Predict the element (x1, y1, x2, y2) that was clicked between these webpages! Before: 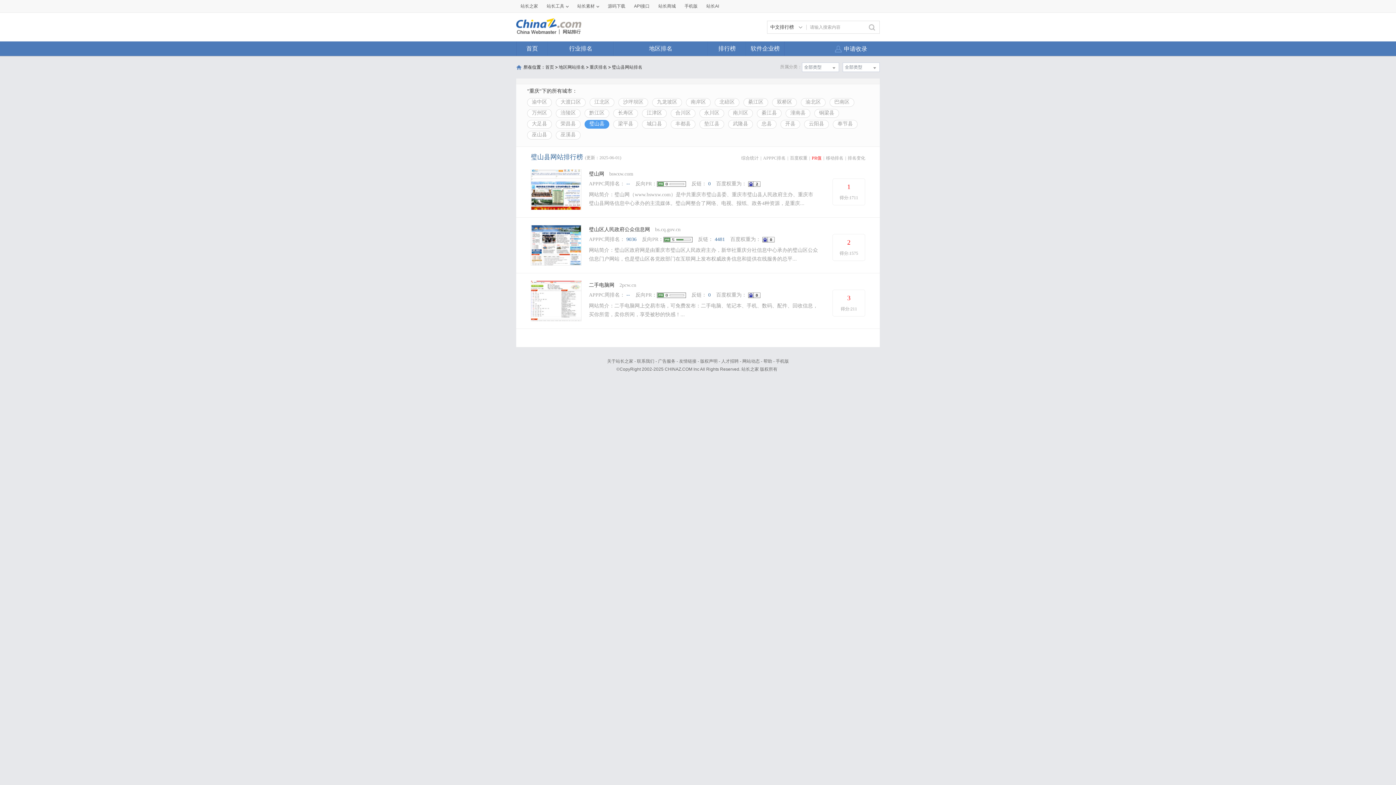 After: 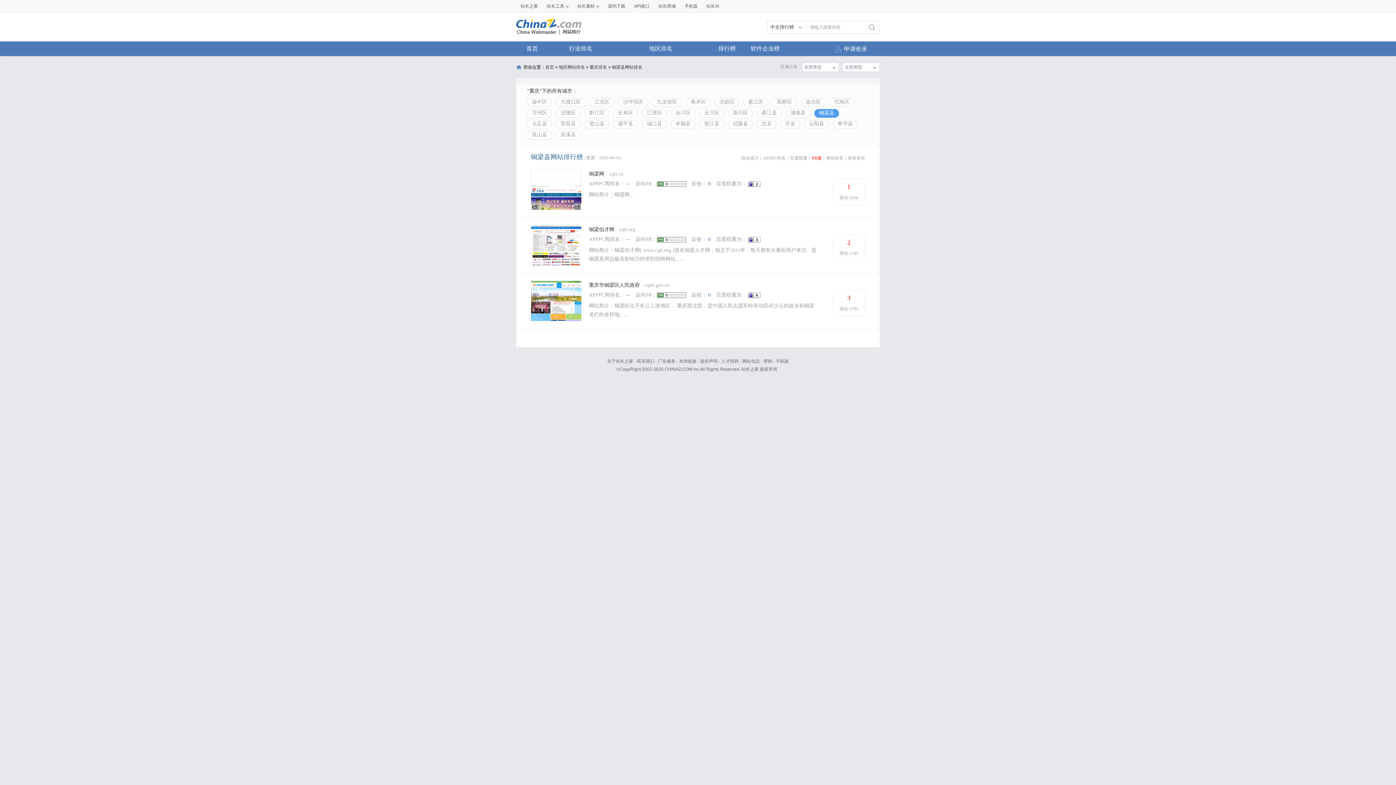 Action: label: 铜梁县 bbox: (814, 109, 839, 117)